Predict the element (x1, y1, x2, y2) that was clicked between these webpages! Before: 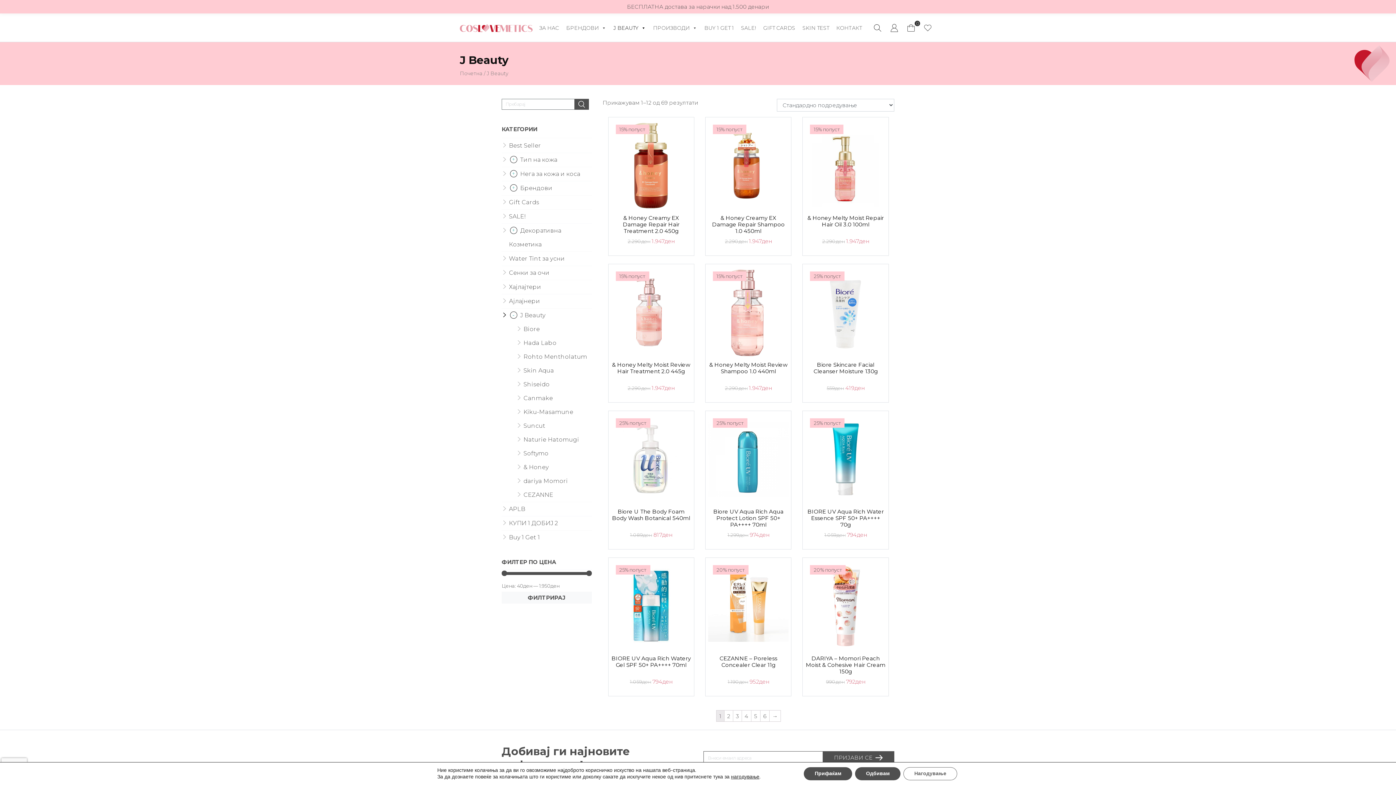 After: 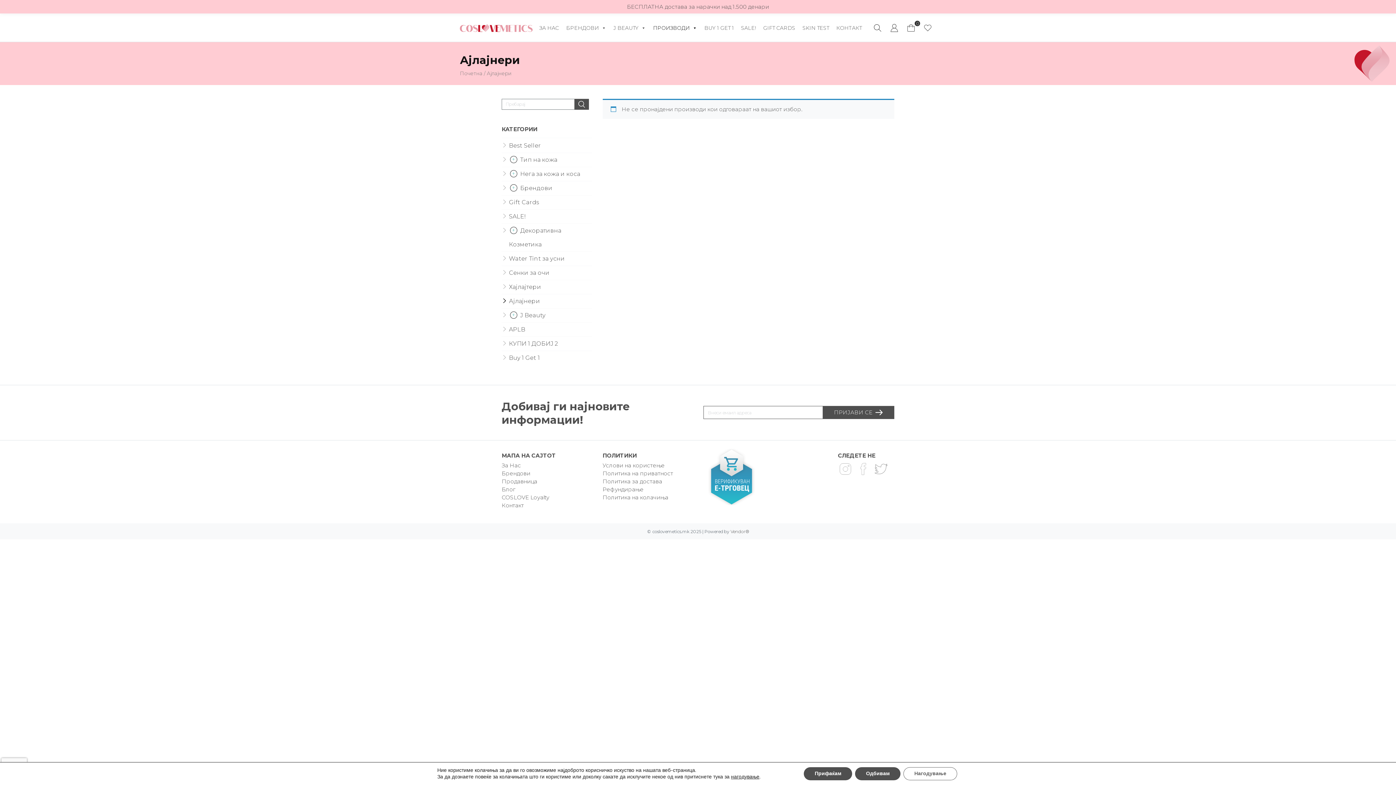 Action: label: Ајлајнери bbox: (509, 297, 540, 304)